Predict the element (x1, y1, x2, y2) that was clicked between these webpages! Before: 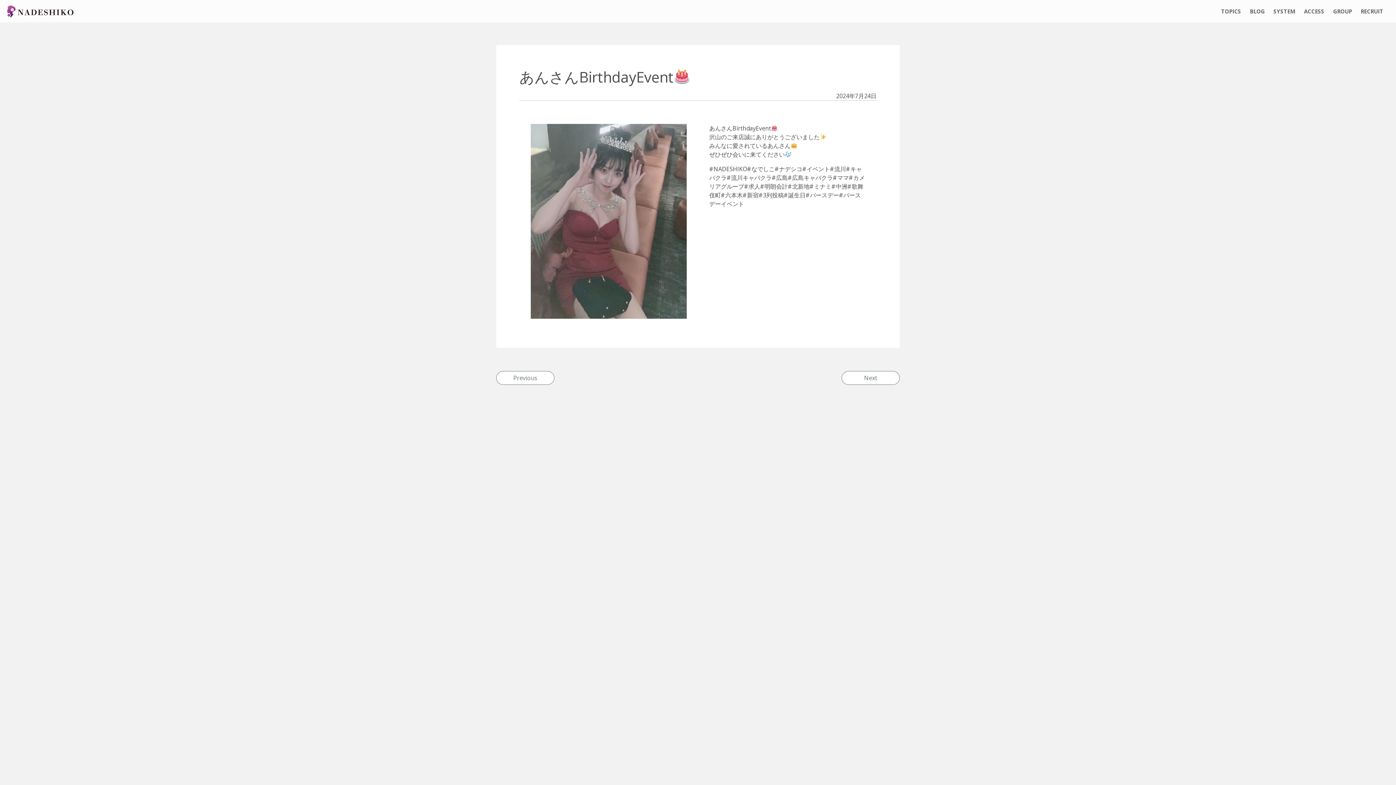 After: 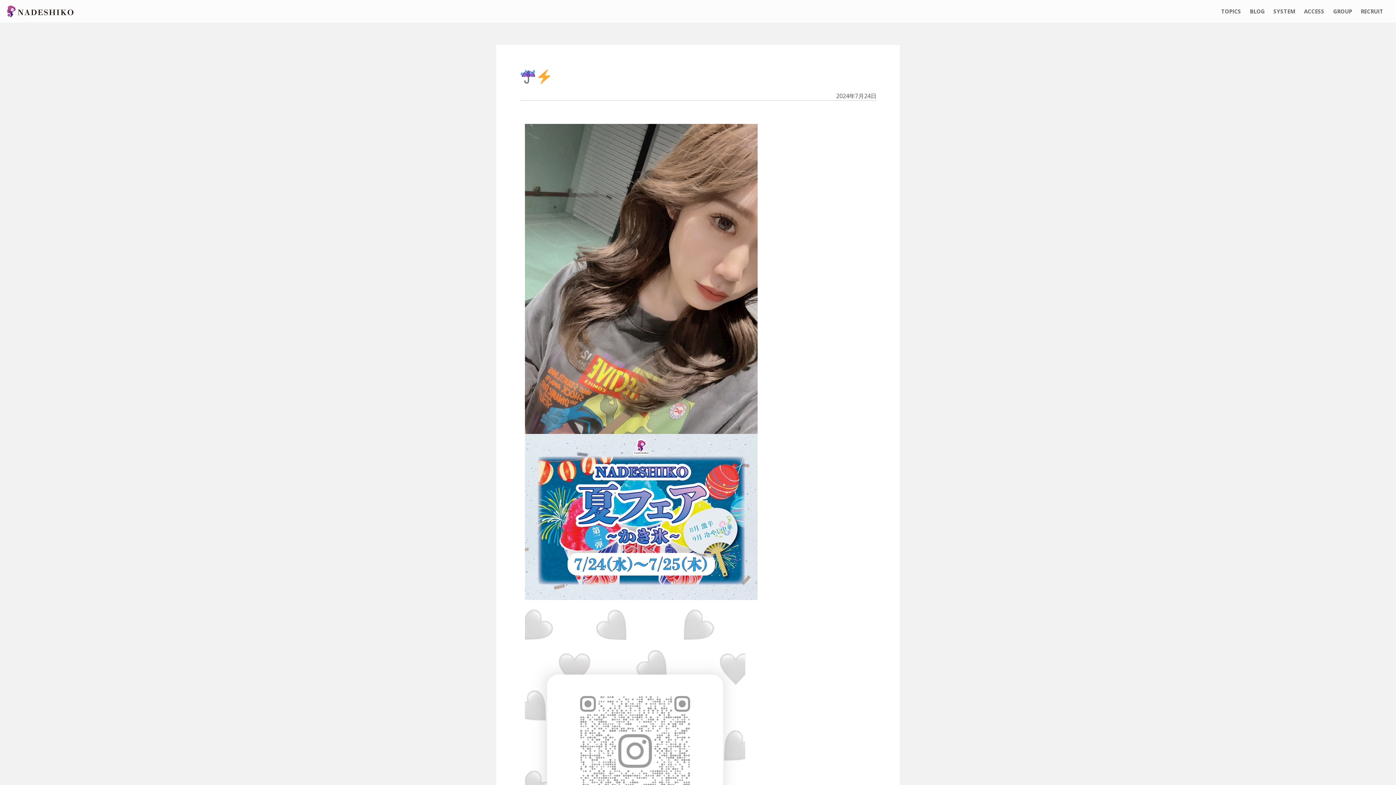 Action: bbox: (841, 371, 900, 385) label: Next